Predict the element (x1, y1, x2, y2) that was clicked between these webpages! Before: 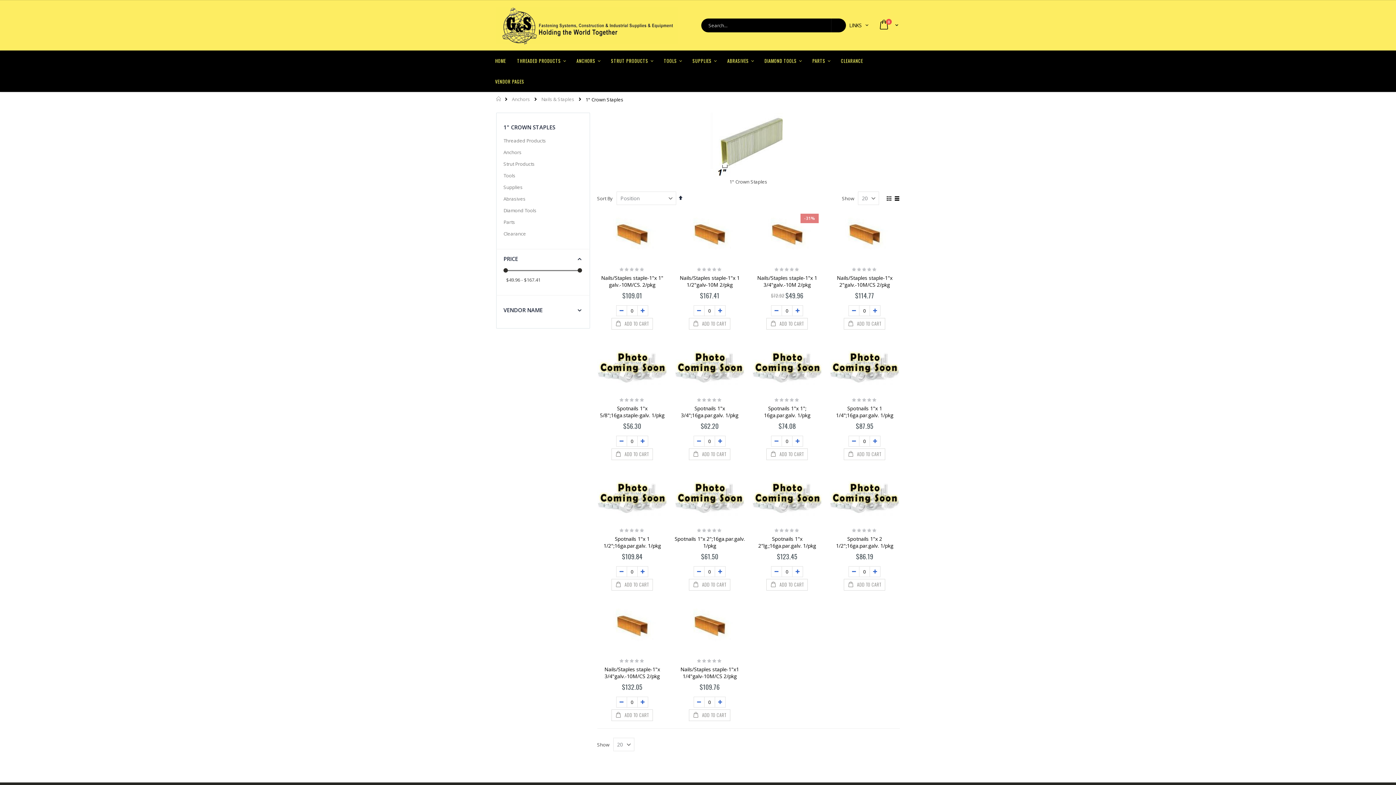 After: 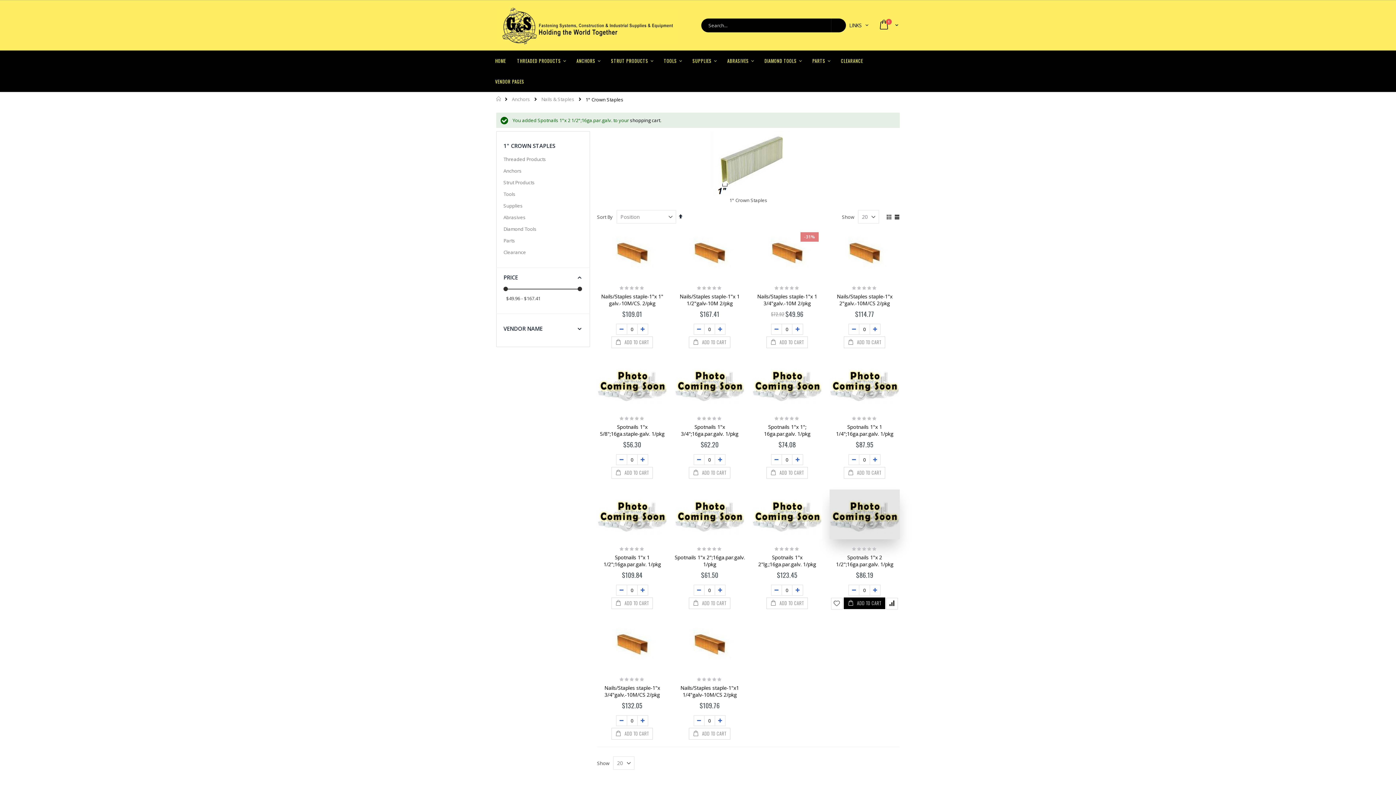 Action: bbox: (843, 579, 885, 591) label:  ADD TO CART